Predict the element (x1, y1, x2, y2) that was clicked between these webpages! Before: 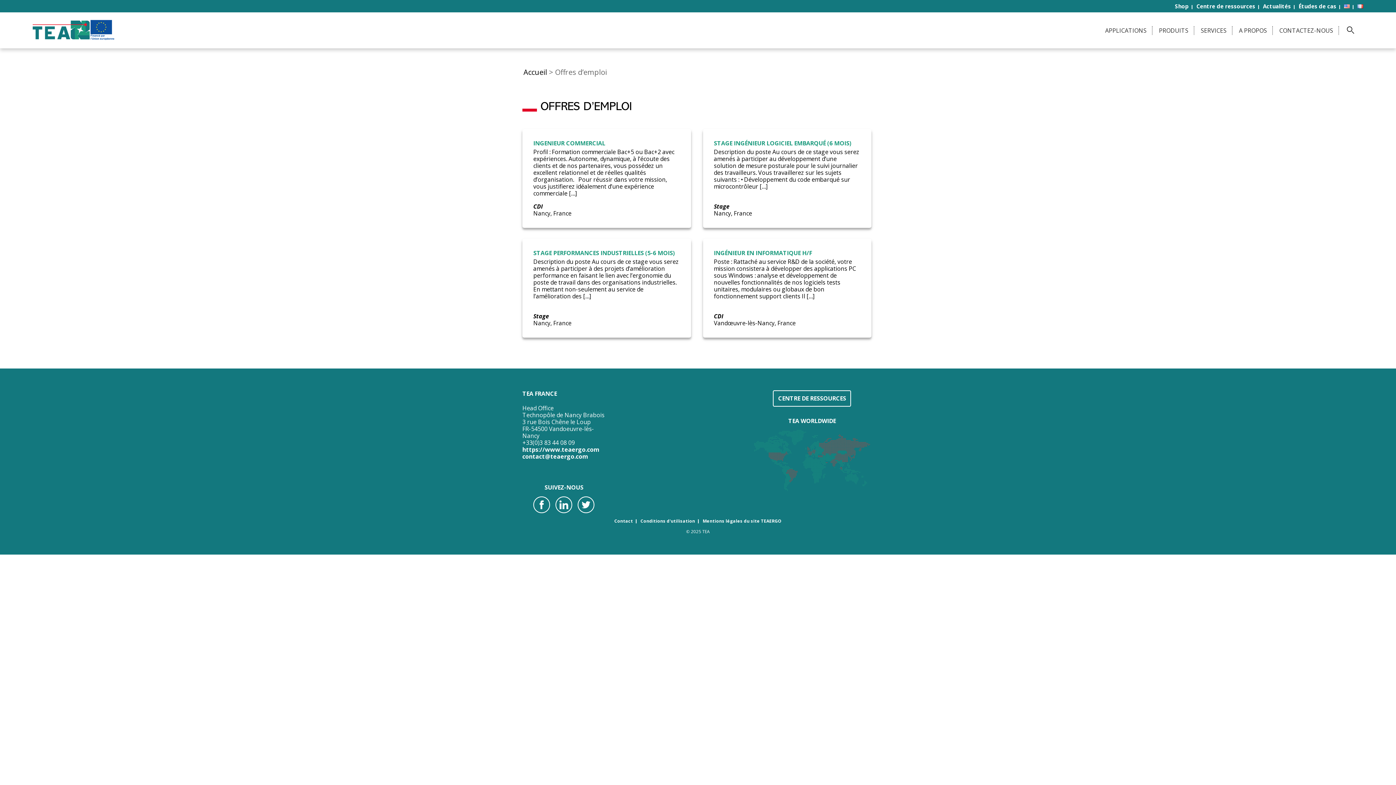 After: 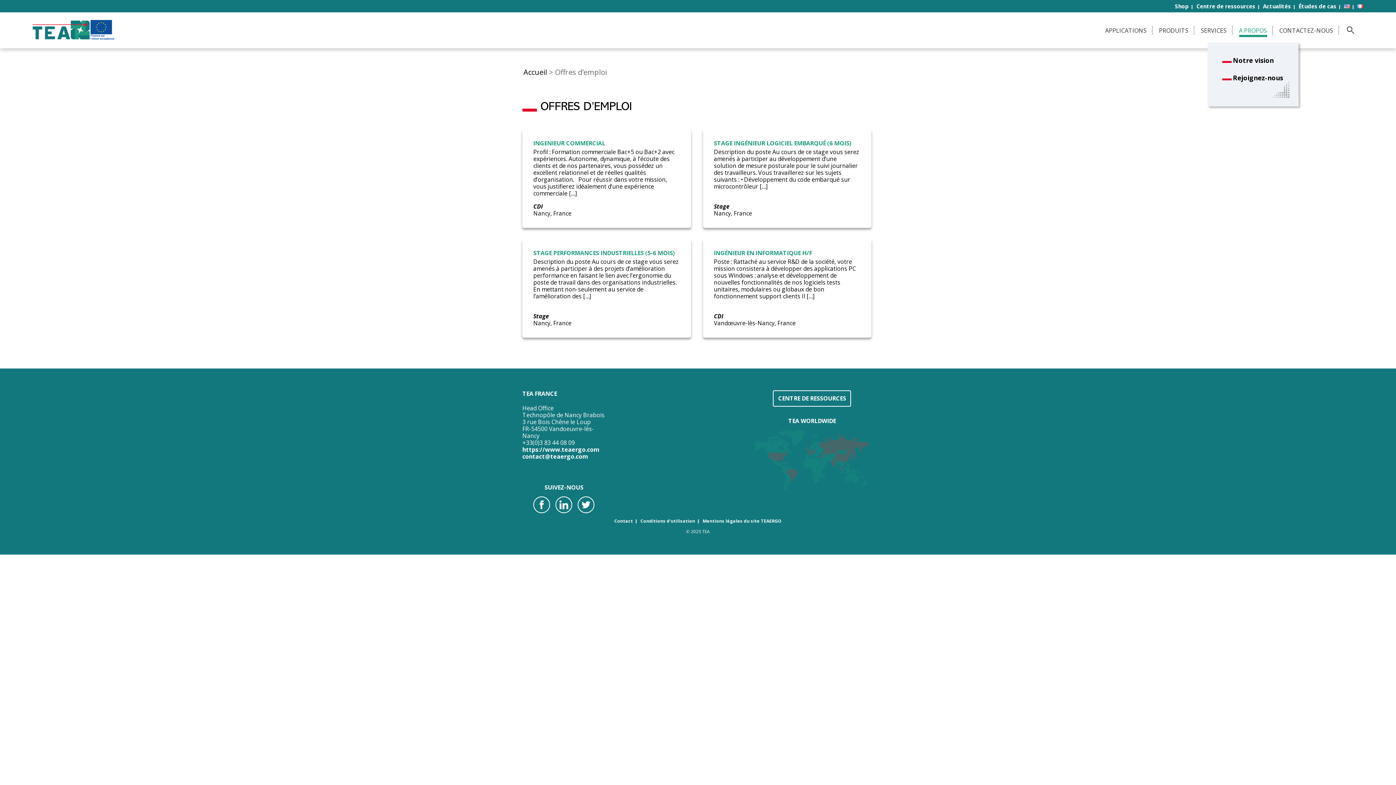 Action: bbox: (1239, 26, 1267, 34) label: A PROPOS